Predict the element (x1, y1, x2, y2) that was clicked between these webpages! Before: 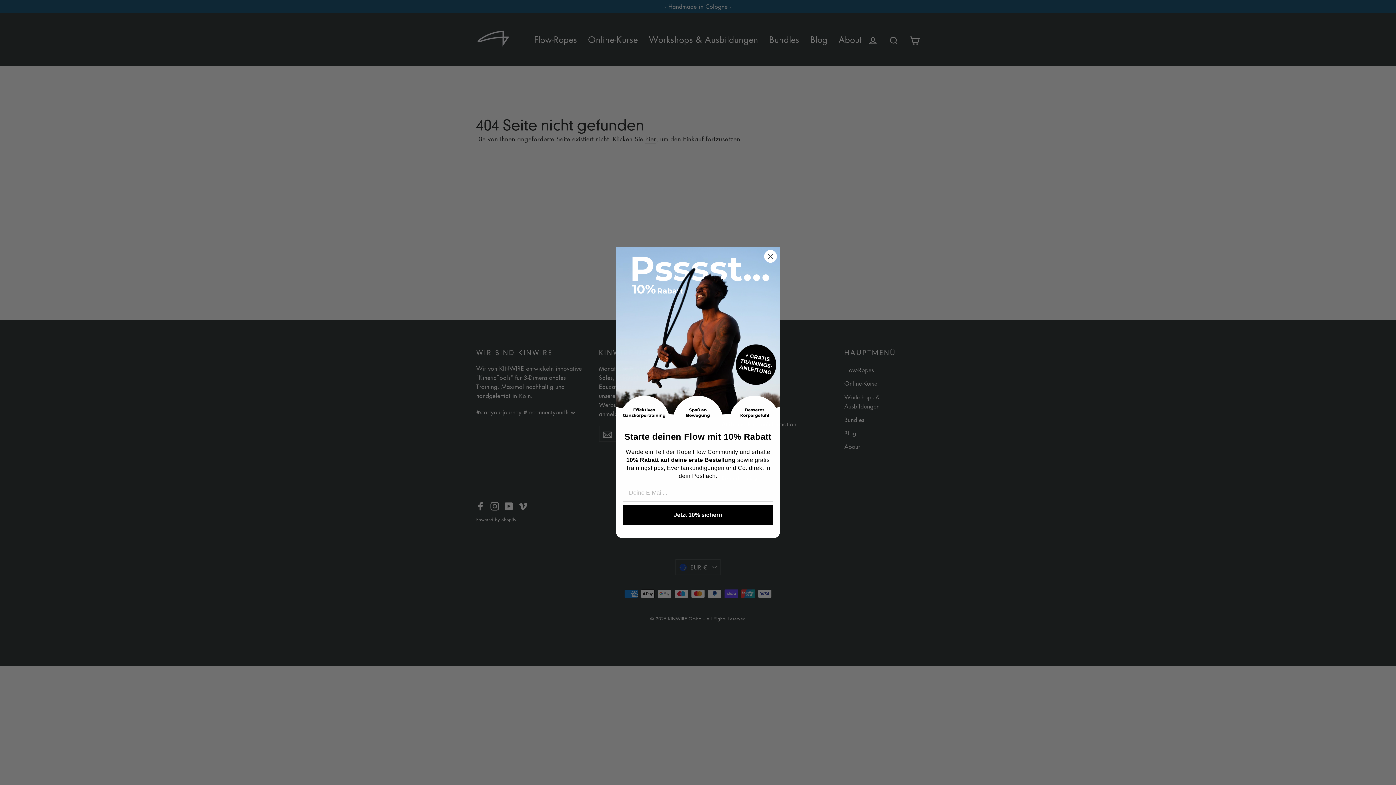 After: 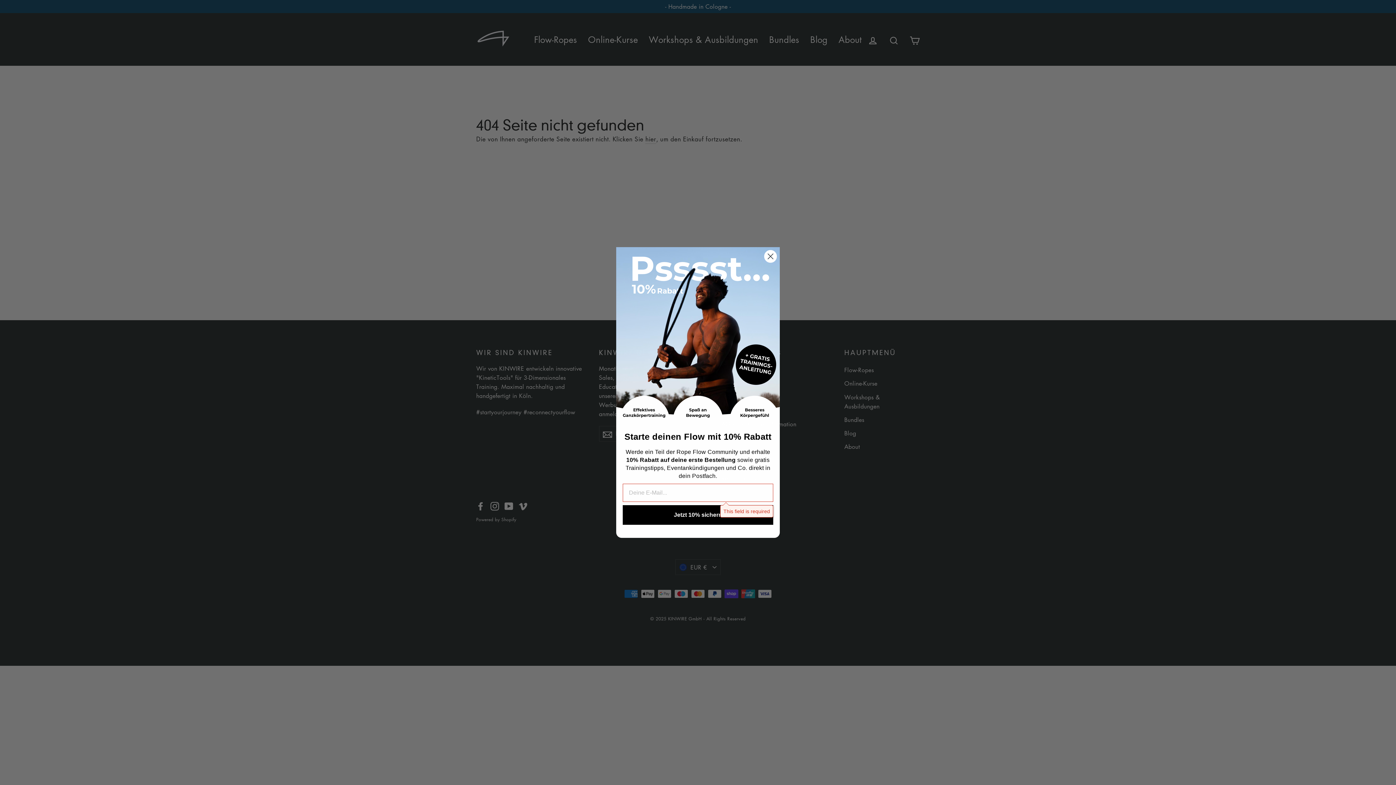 Action: label: Jetzt 10% sichern bbox: (622, 505, 773, 525)